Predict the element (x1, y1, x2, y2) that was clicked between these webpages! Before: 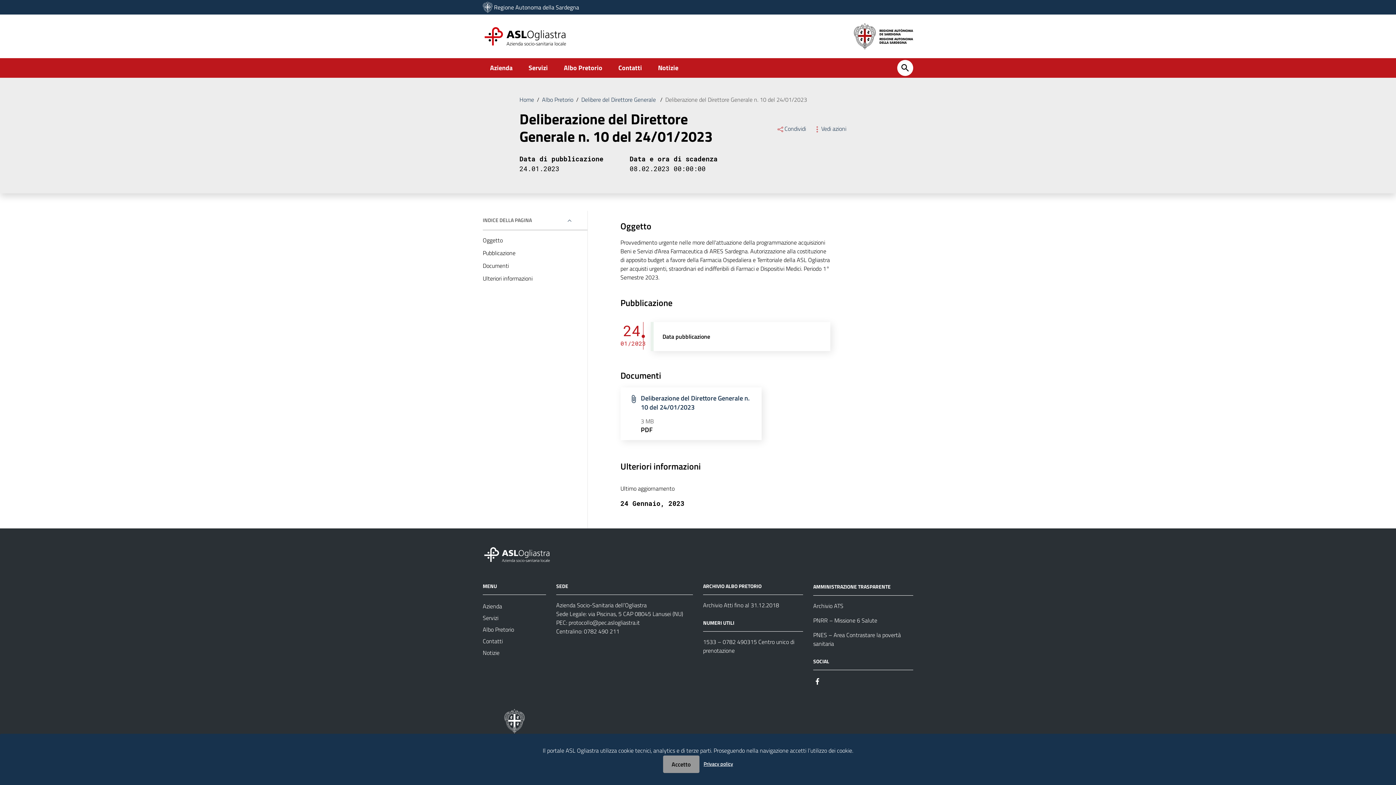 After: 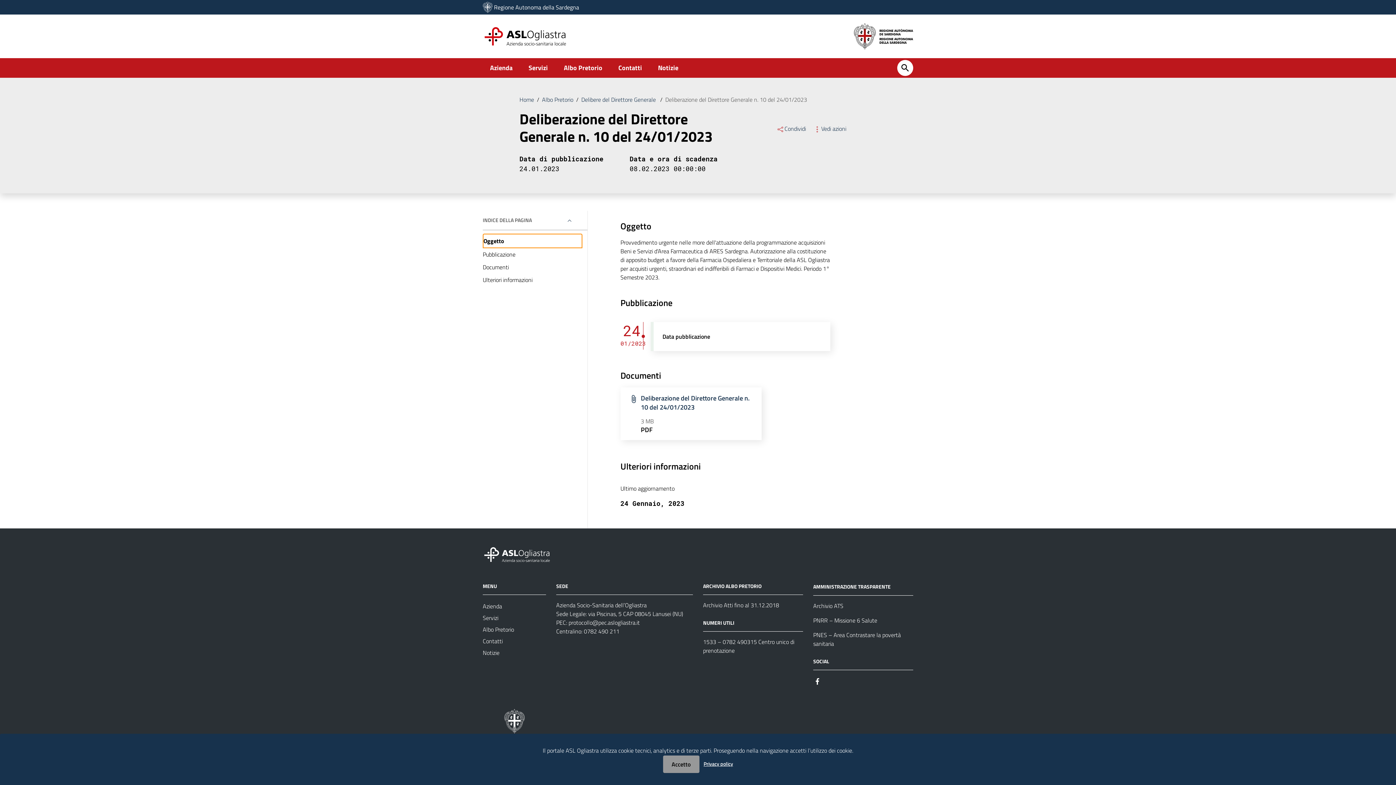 Action: bbox: (482, 233, 582, 246) label: Oggetto